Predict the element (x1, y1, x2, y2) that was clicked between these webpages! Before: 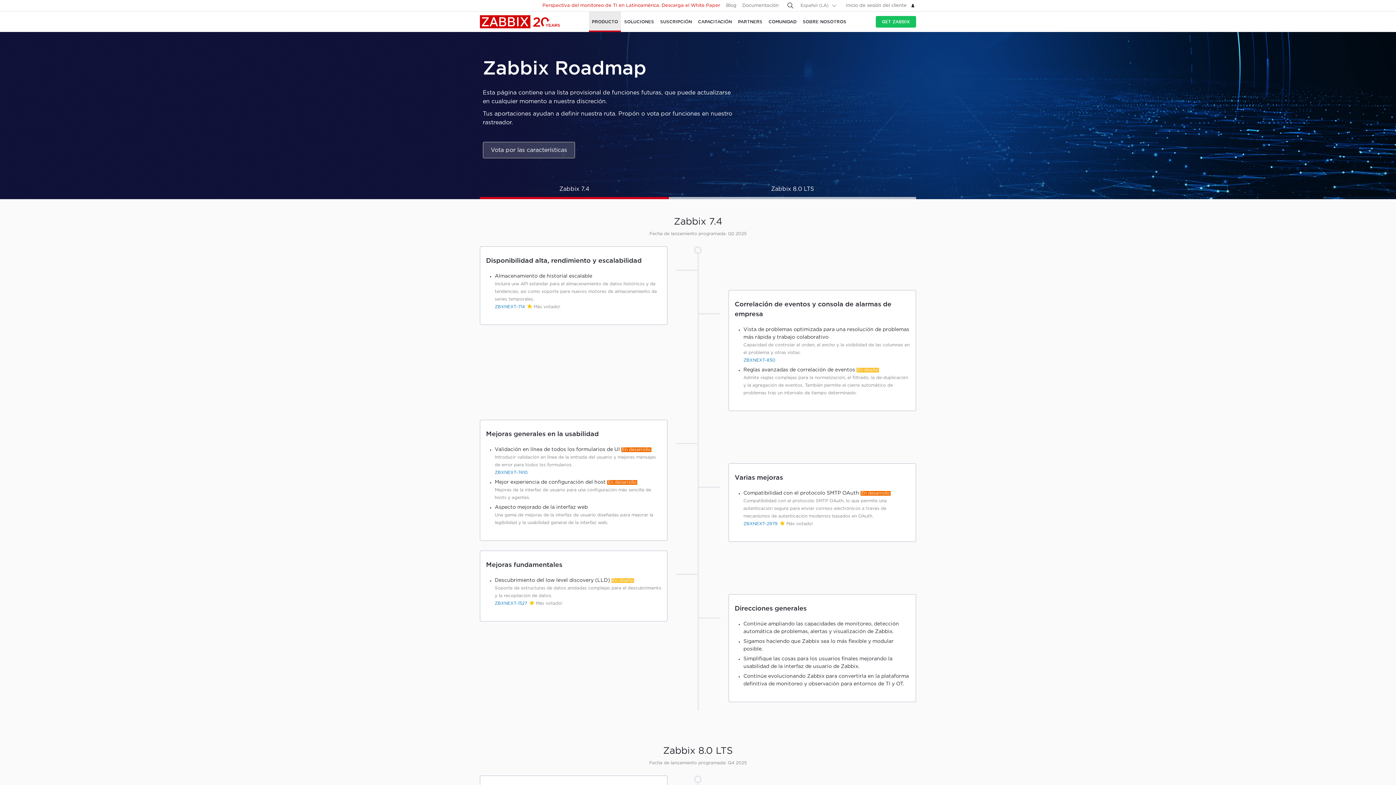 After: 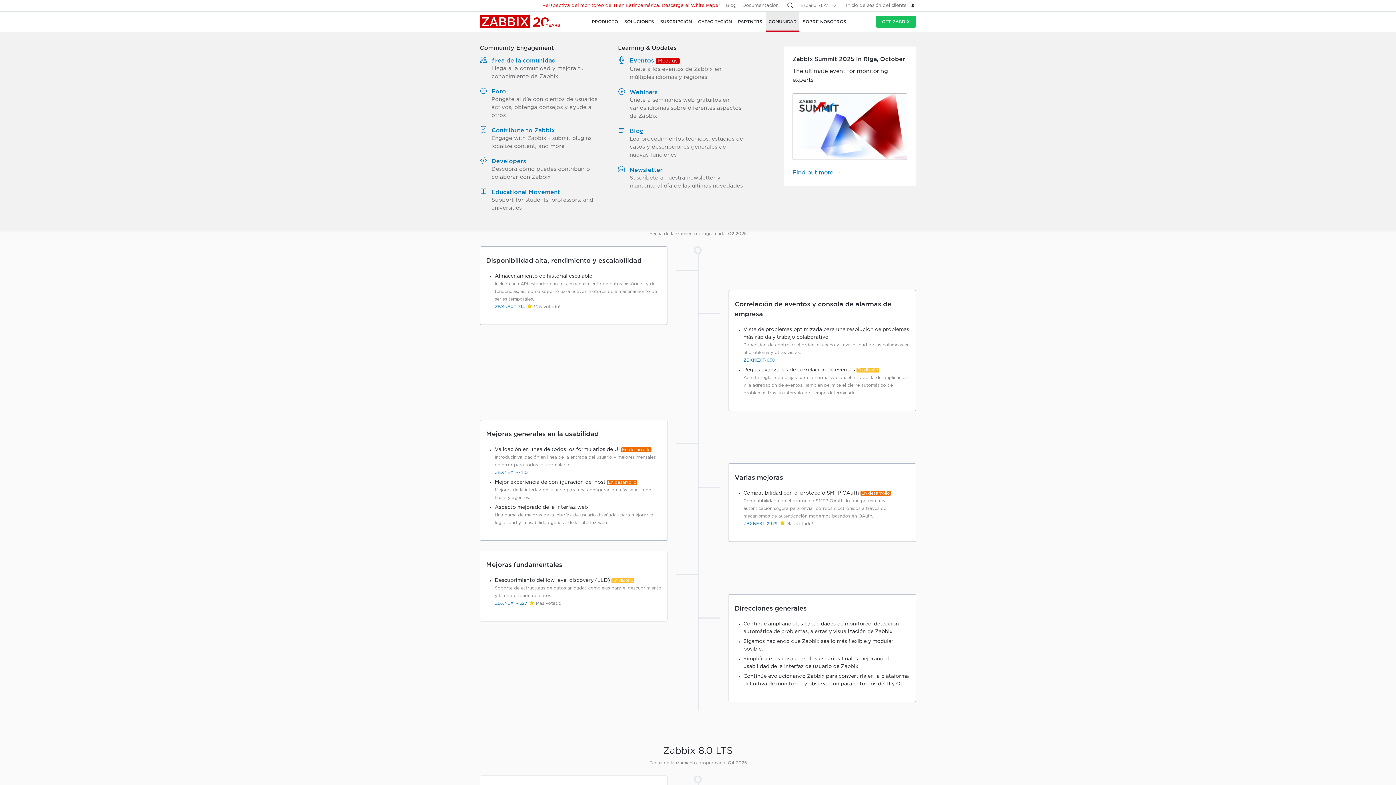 Action: label: COMUNIDAD bbox: (765, 11, 799, 32)